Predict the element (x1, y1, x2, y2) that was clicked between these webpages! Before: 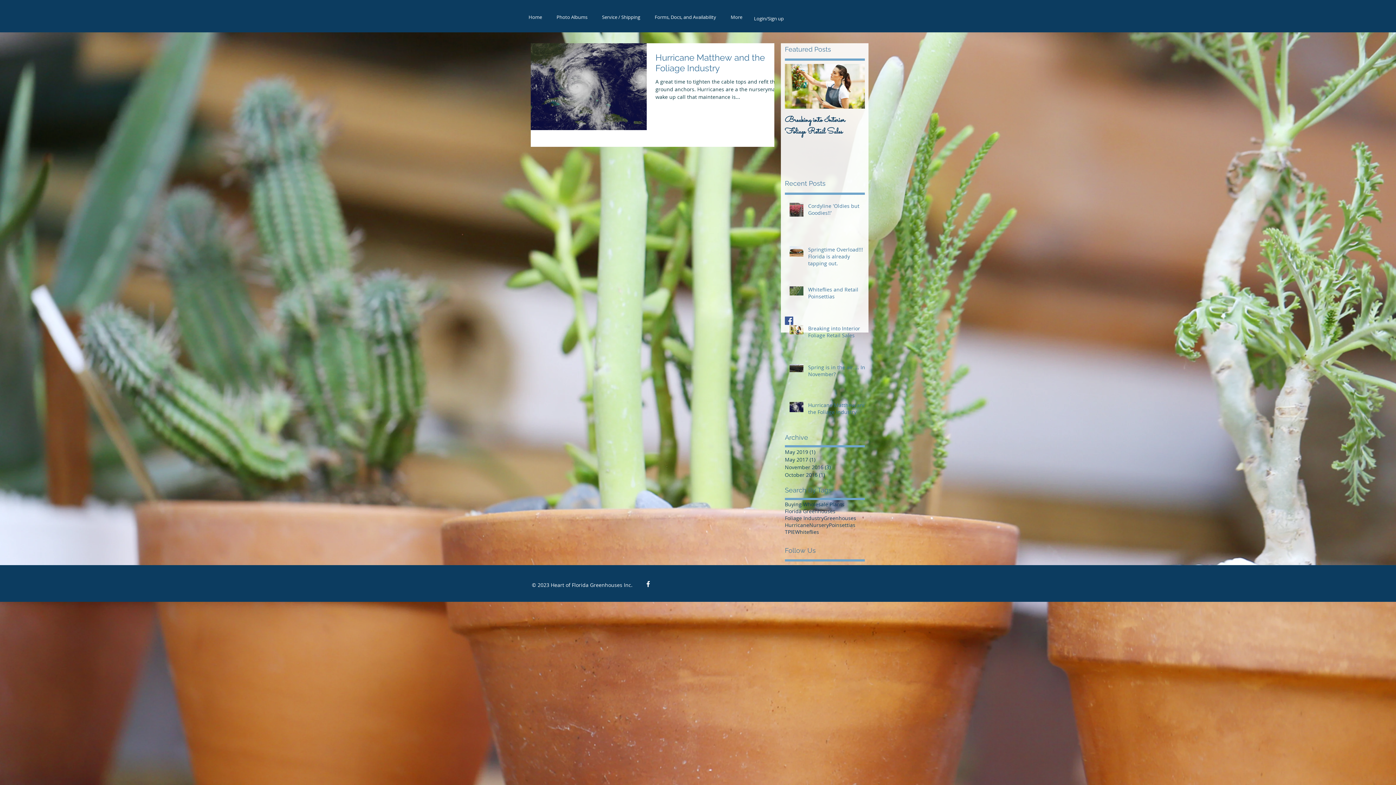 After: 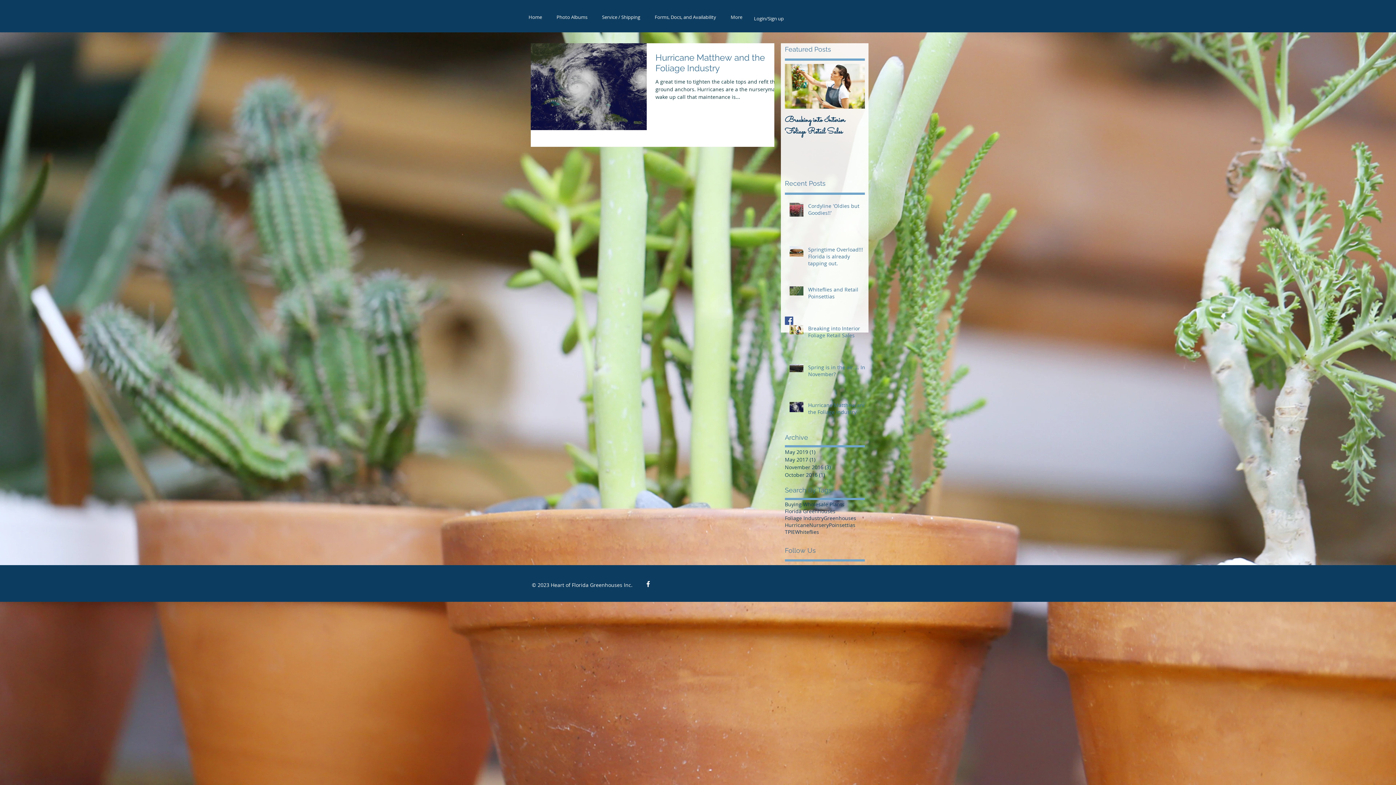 Action: bbox: (824, 514, 856, 521) label: Greenhouses